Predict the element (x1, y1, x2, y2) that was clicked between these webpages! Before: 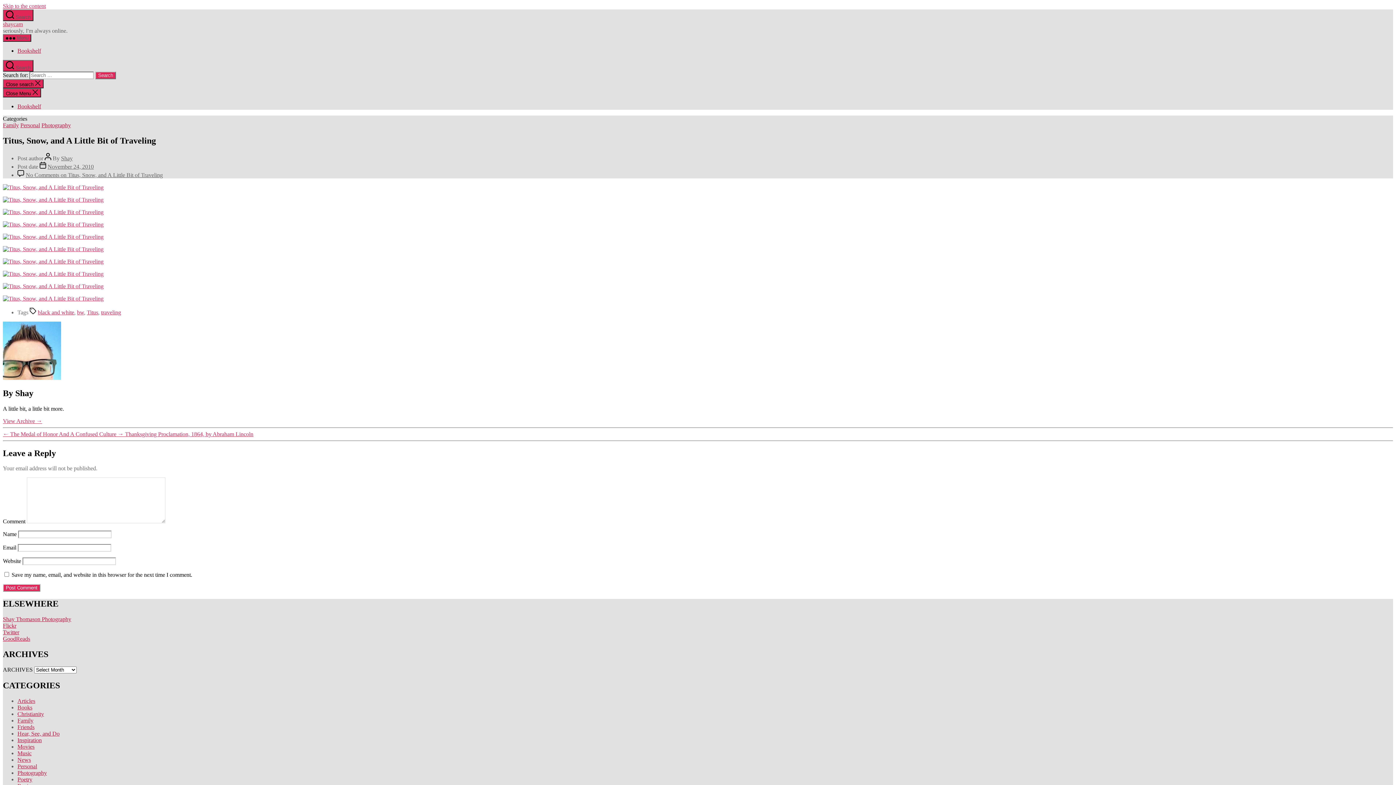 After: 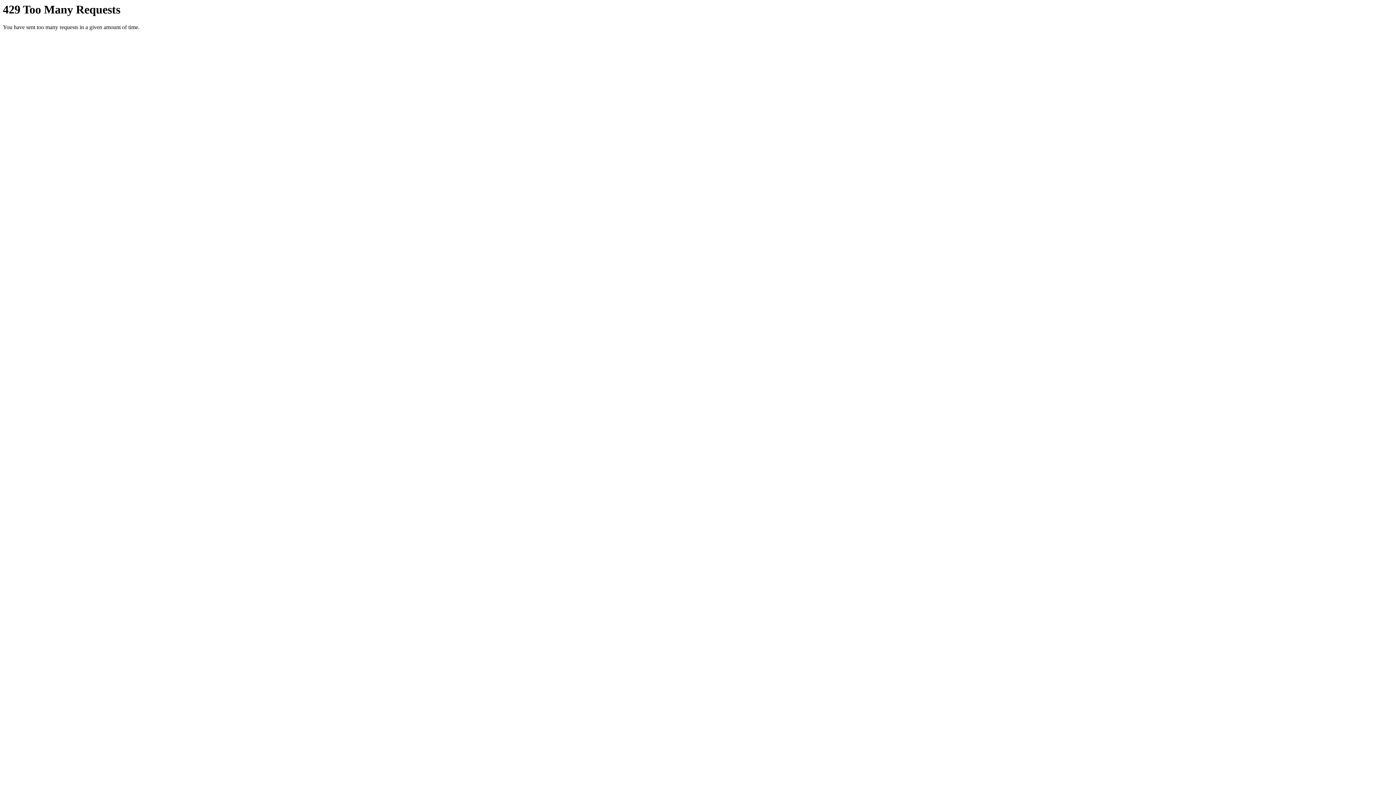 Action: bbox: (2, 258, 103, 264)